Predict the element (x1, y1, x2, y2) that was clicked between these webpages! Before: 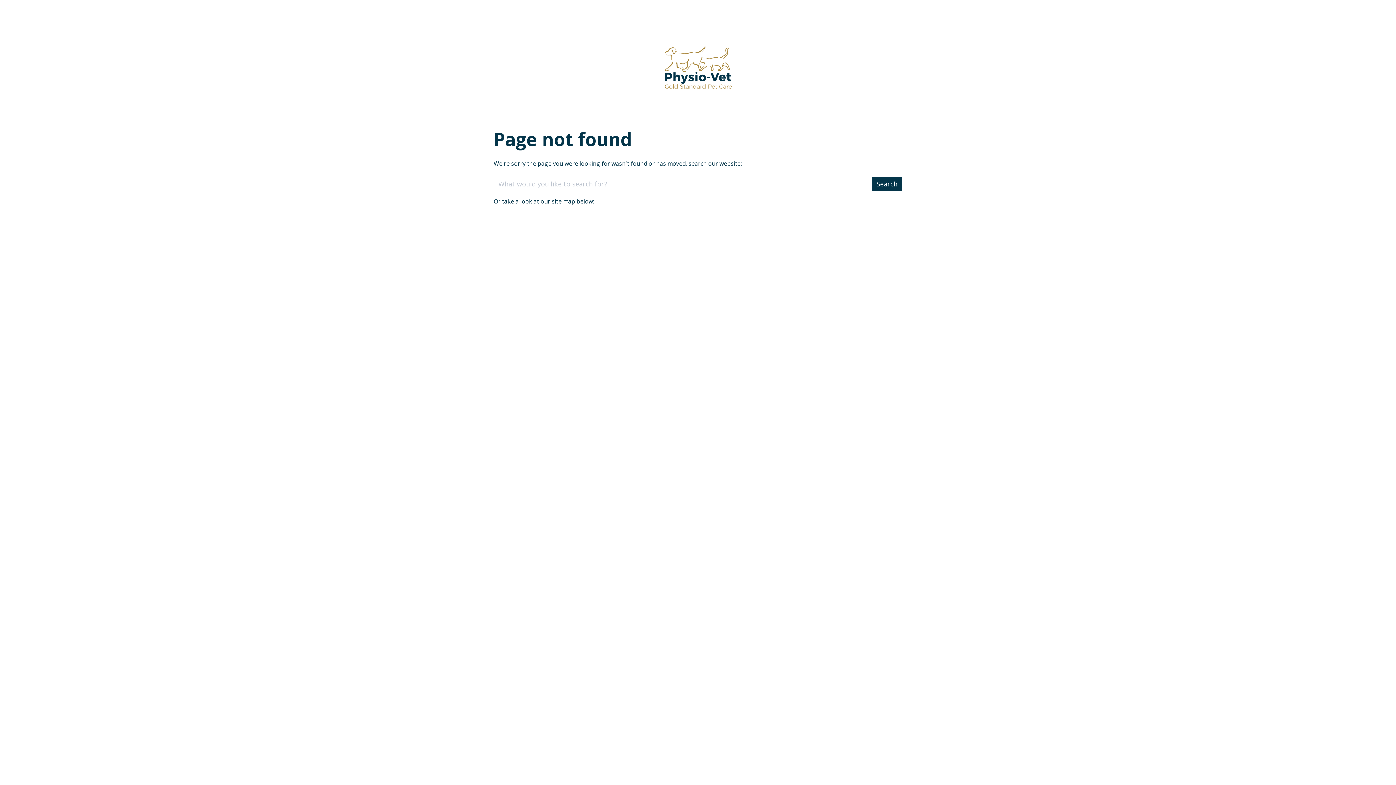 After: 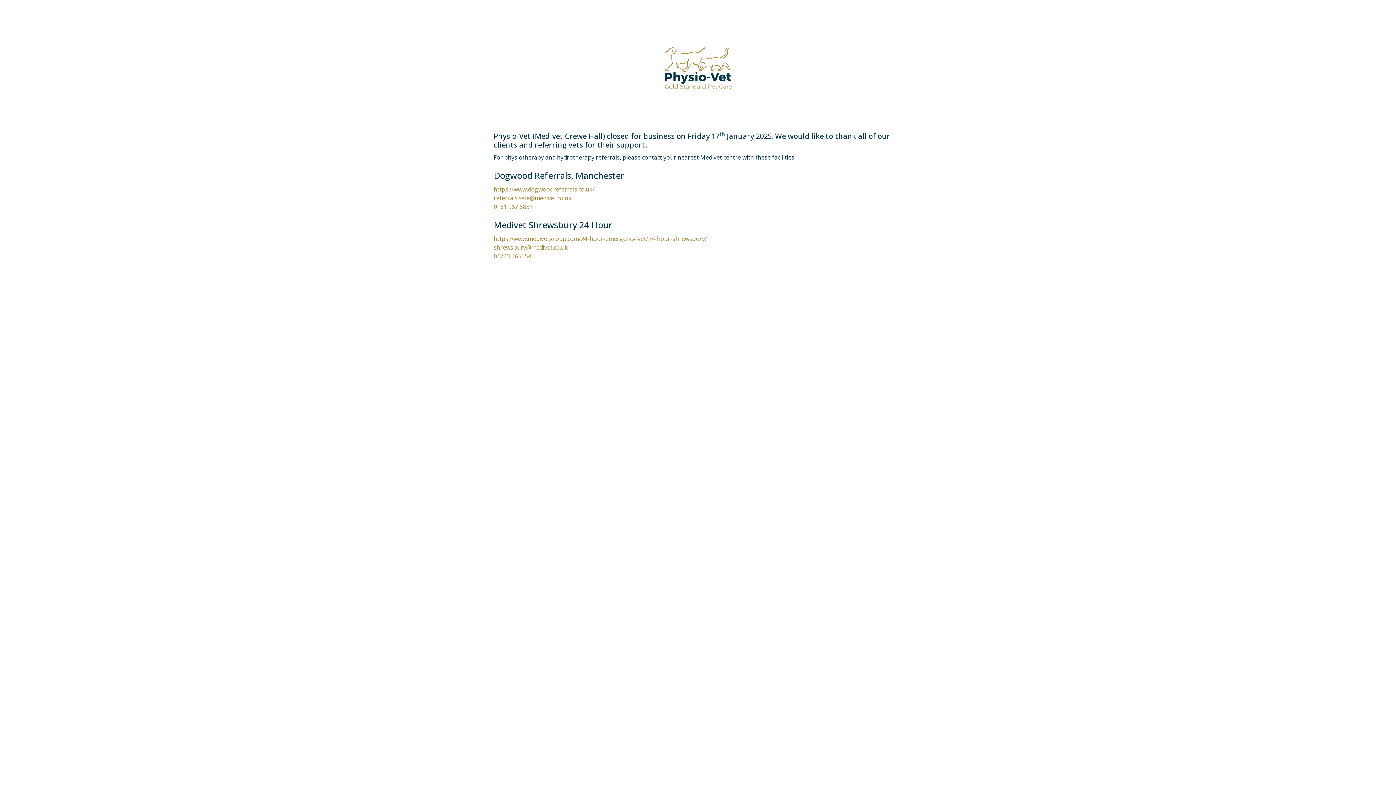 Action: bbox: (614, 45, 782, 89)